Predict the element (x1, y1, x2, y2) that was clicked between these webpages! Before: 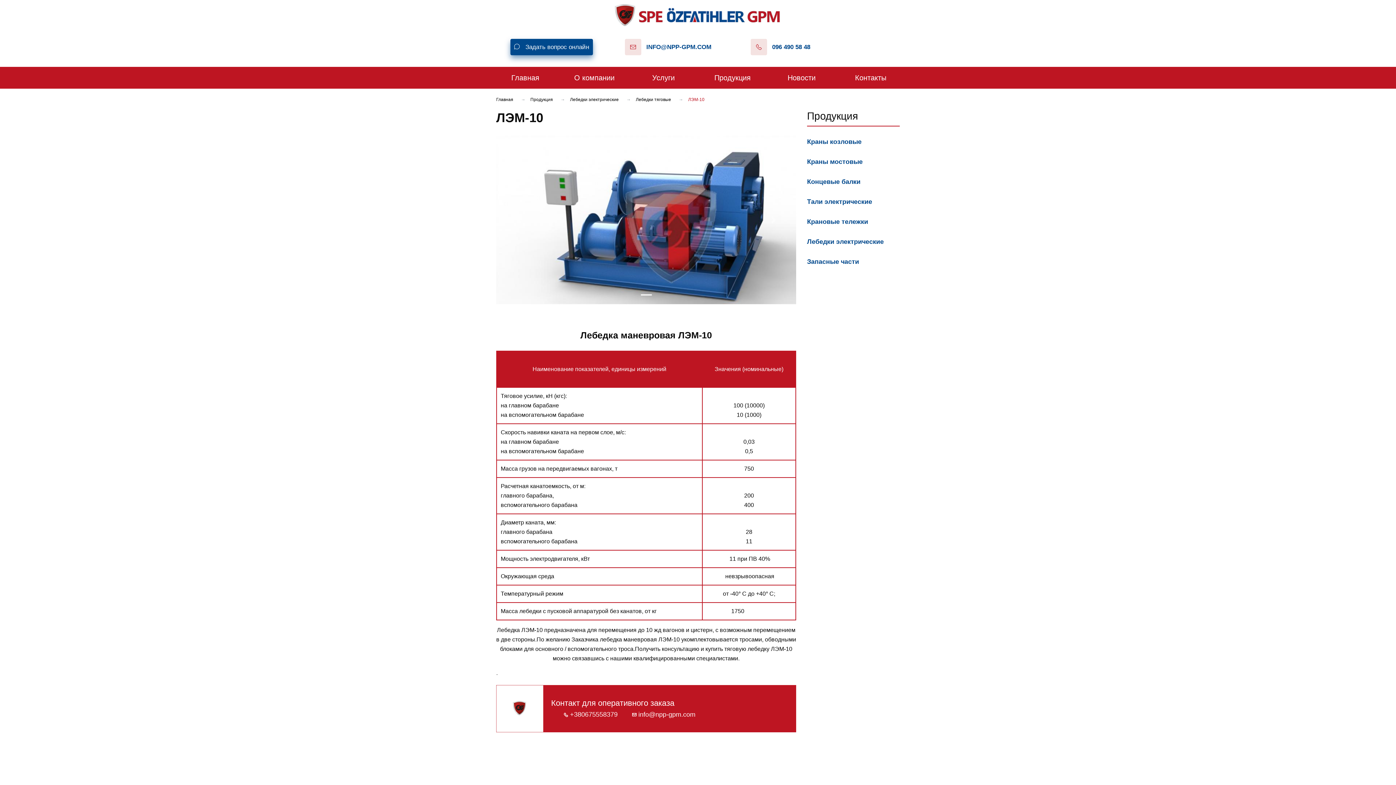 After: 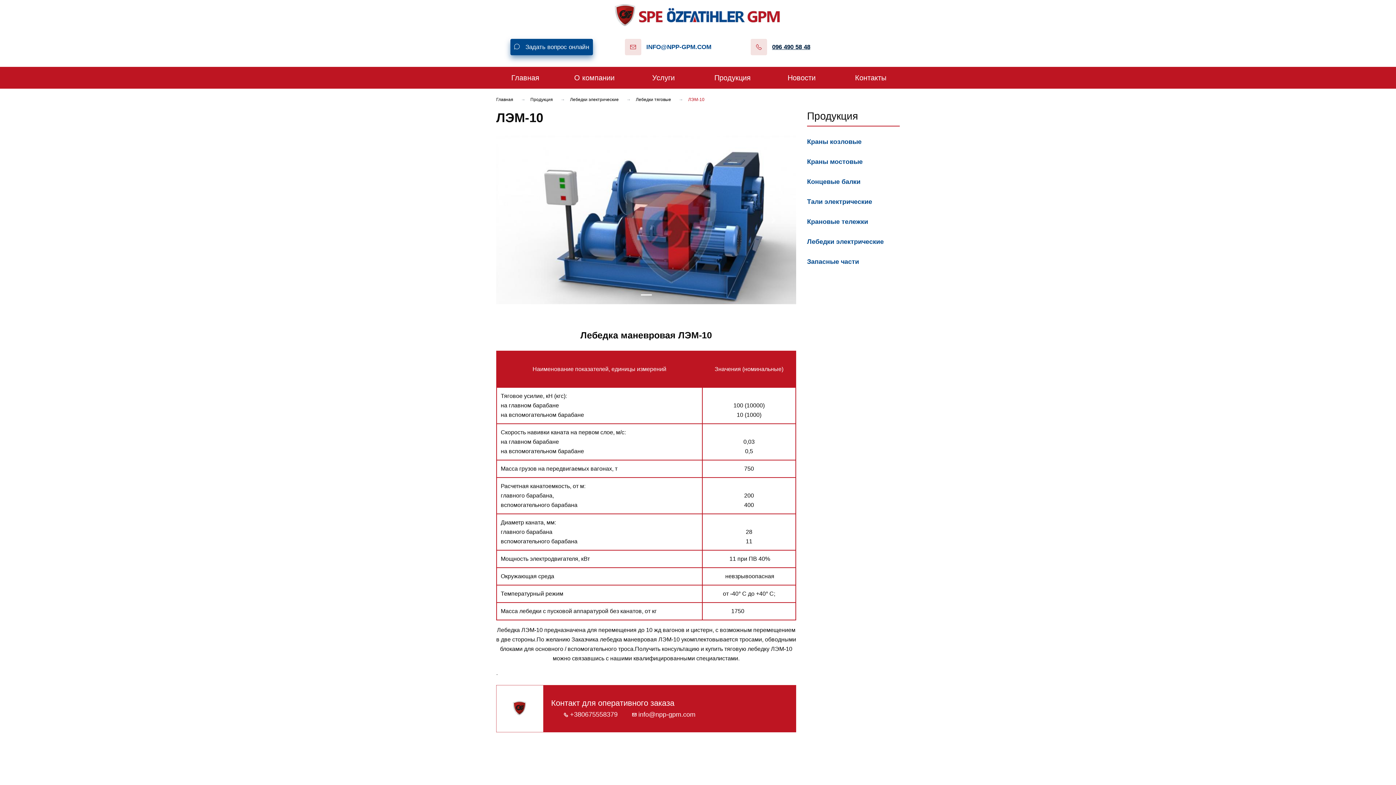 Action: bbox: (772, 43, 810, 50) label: 096 490 58 48